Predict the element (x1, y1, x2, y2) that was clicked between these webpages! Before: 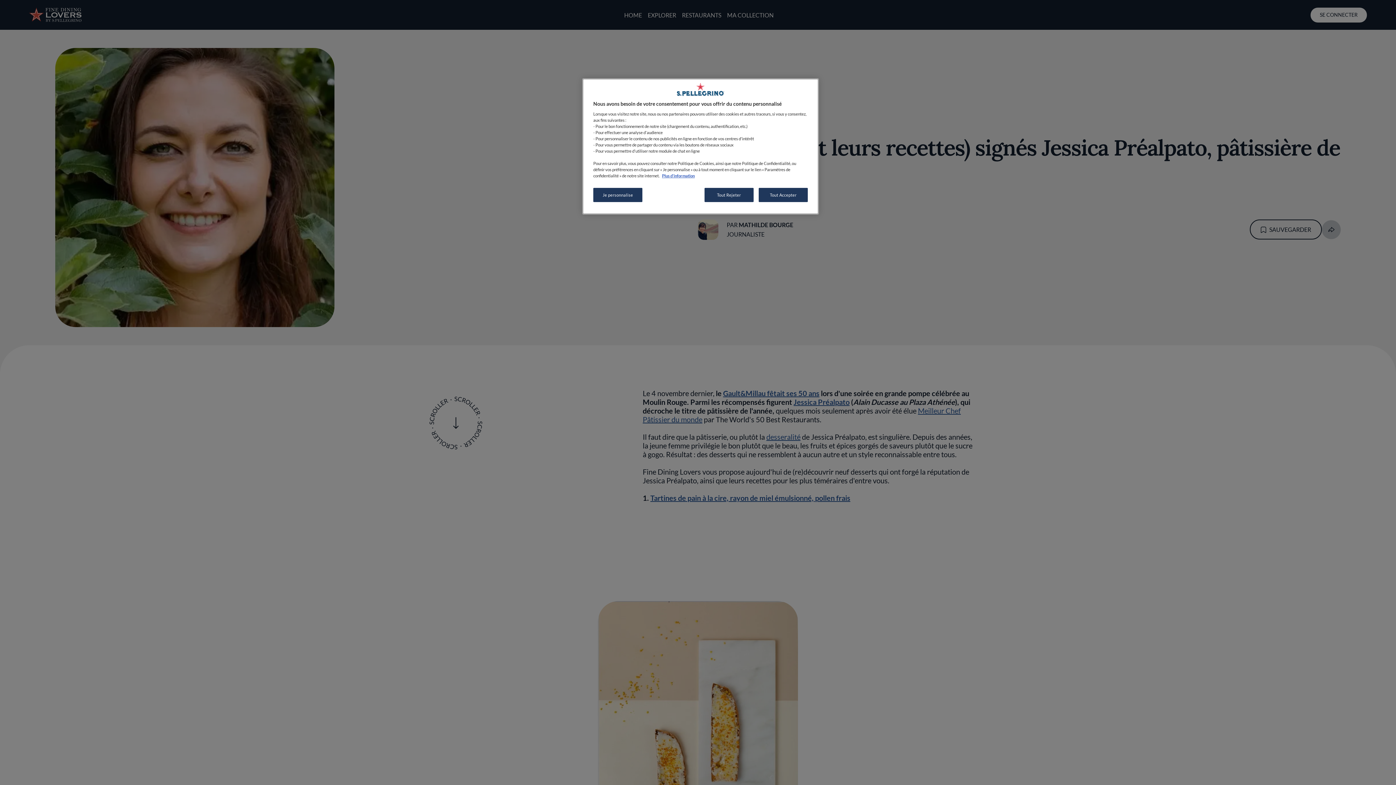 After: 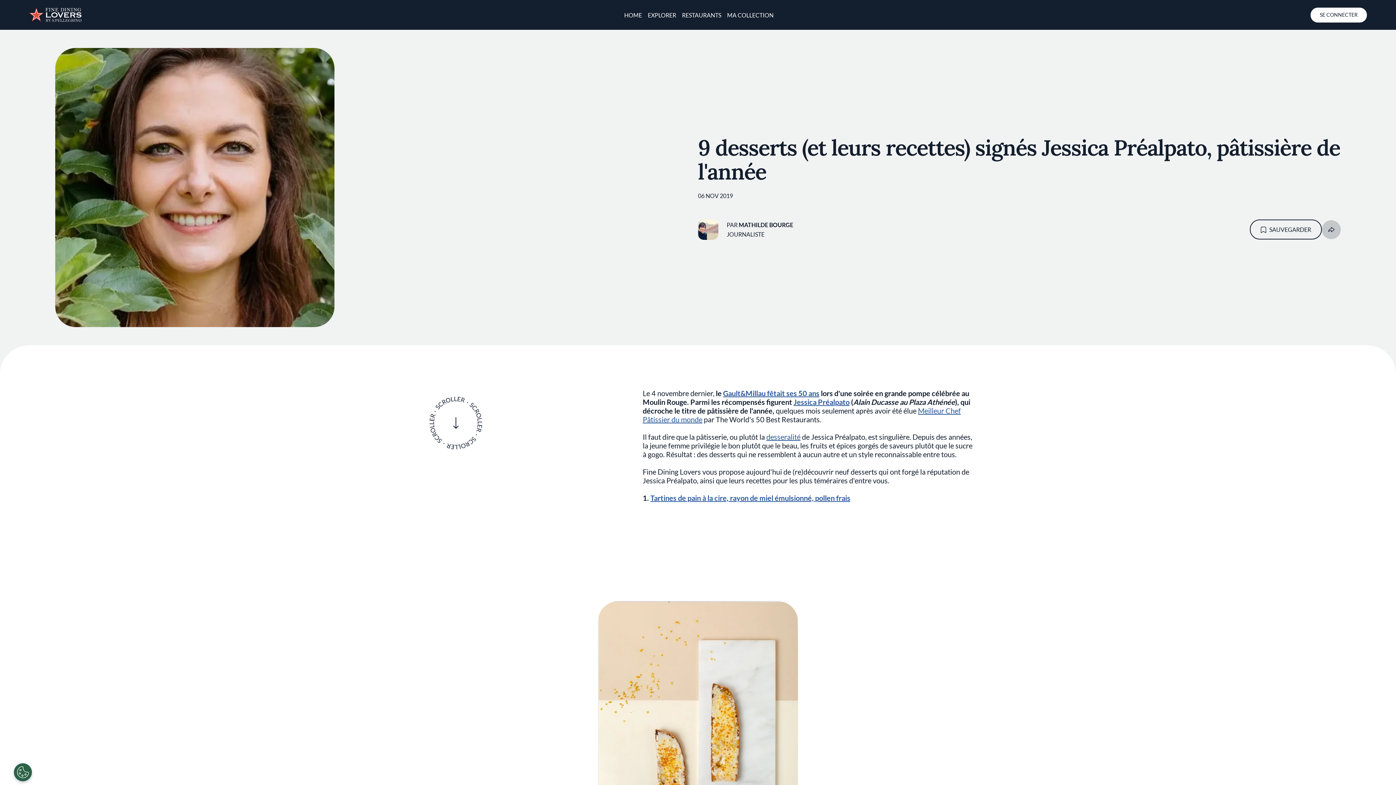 Action: bbox: (704, 188, 753, 202) label: Tout Rejeter